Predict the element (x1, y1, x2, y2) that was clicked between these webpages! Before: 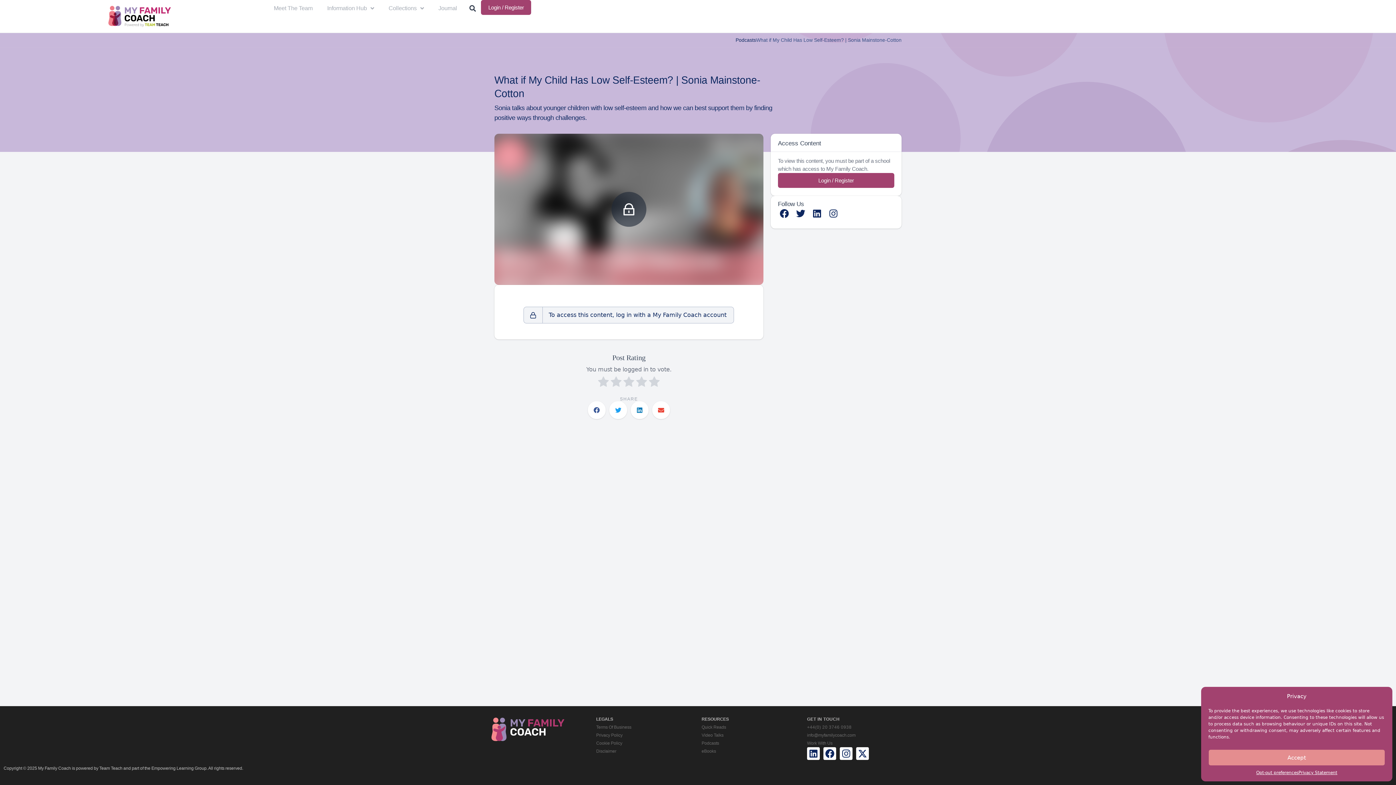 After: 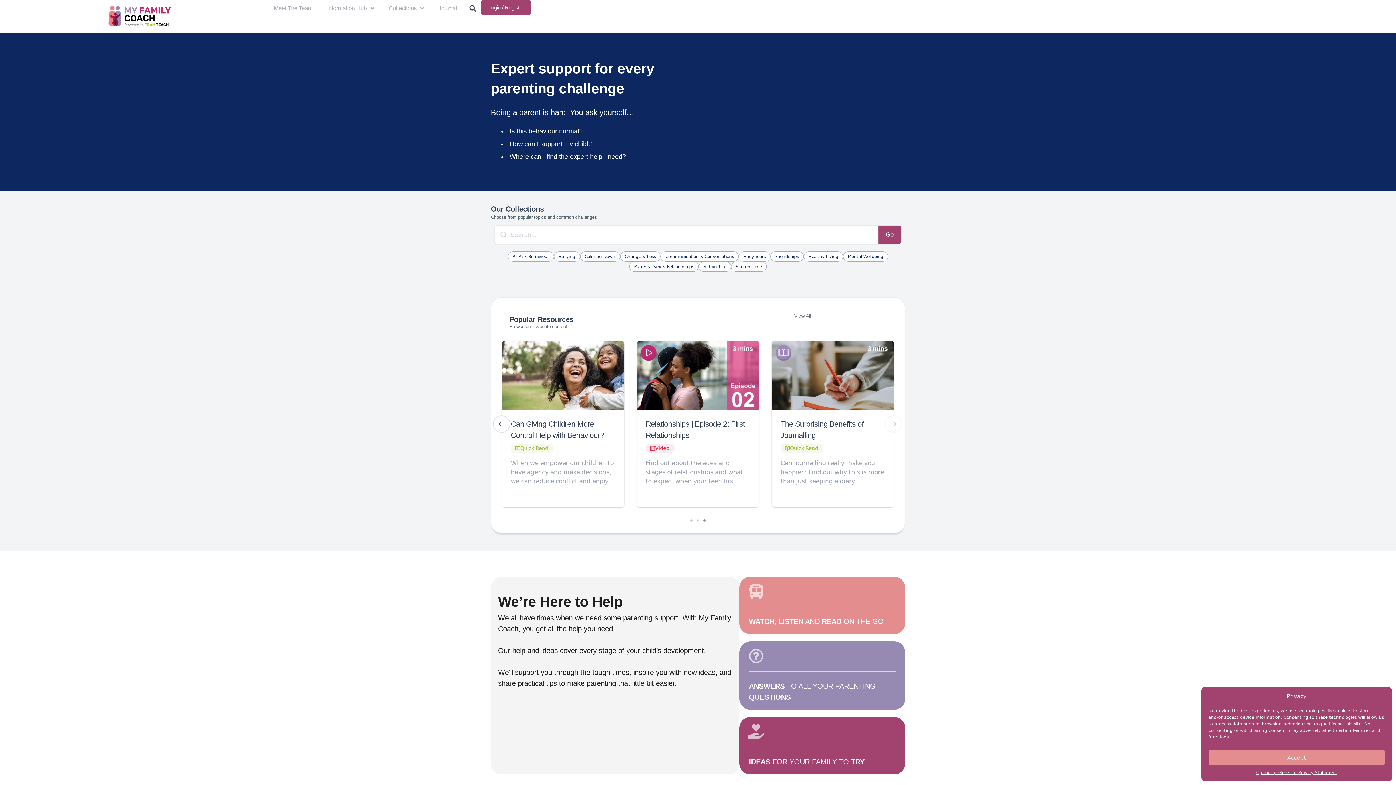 Action: bbox: (48, 5, 230, 27)